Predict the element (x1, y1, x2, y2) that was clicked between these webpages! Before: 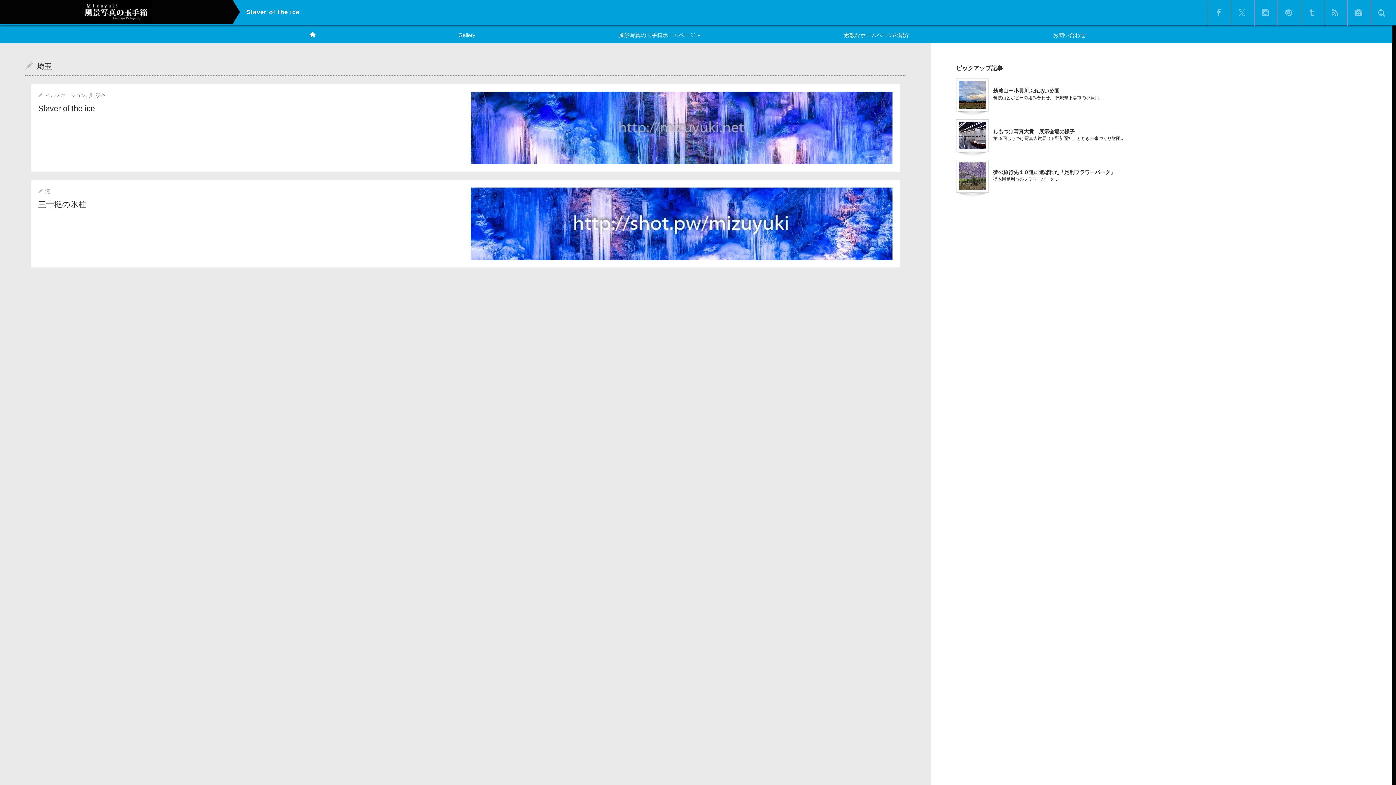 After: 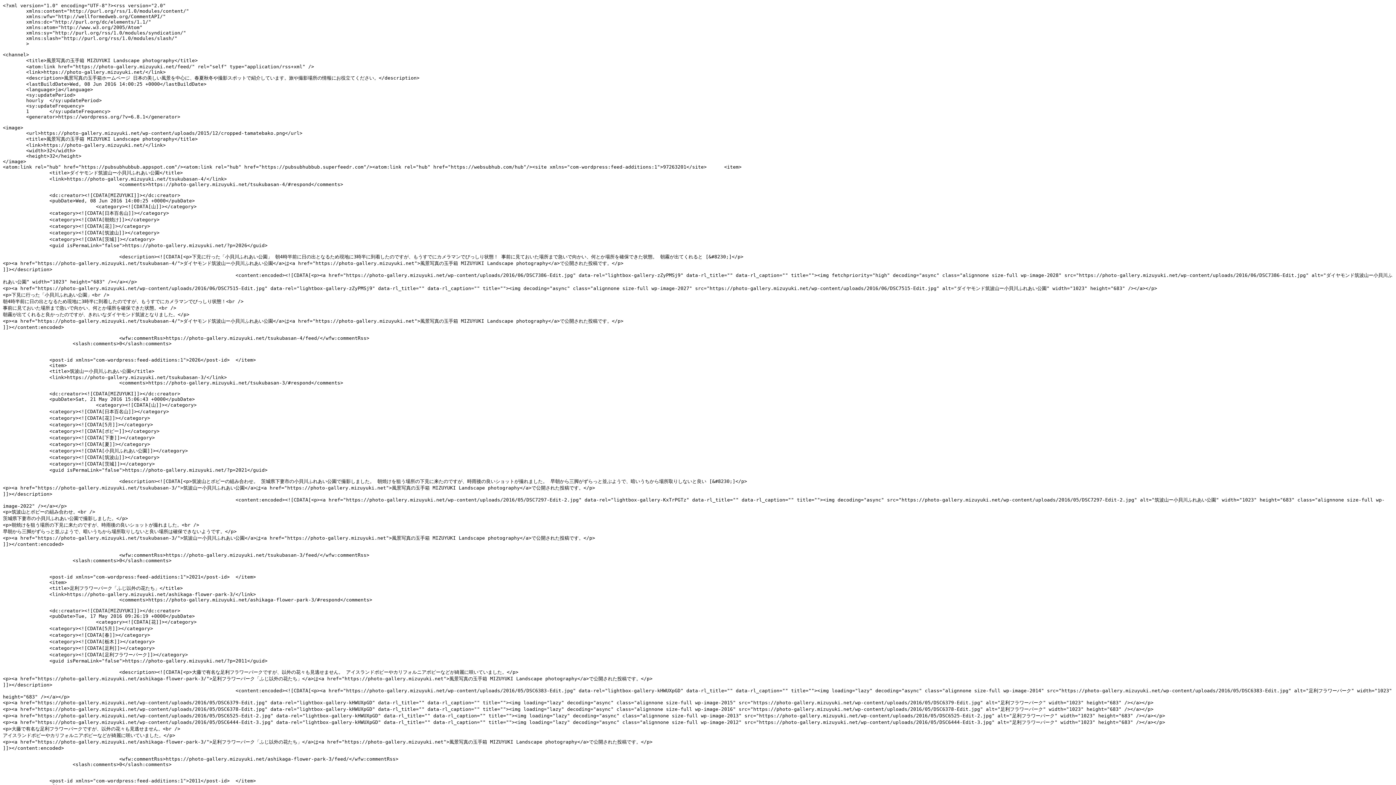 Action: bbox: (1324, 10, 1346, 16)